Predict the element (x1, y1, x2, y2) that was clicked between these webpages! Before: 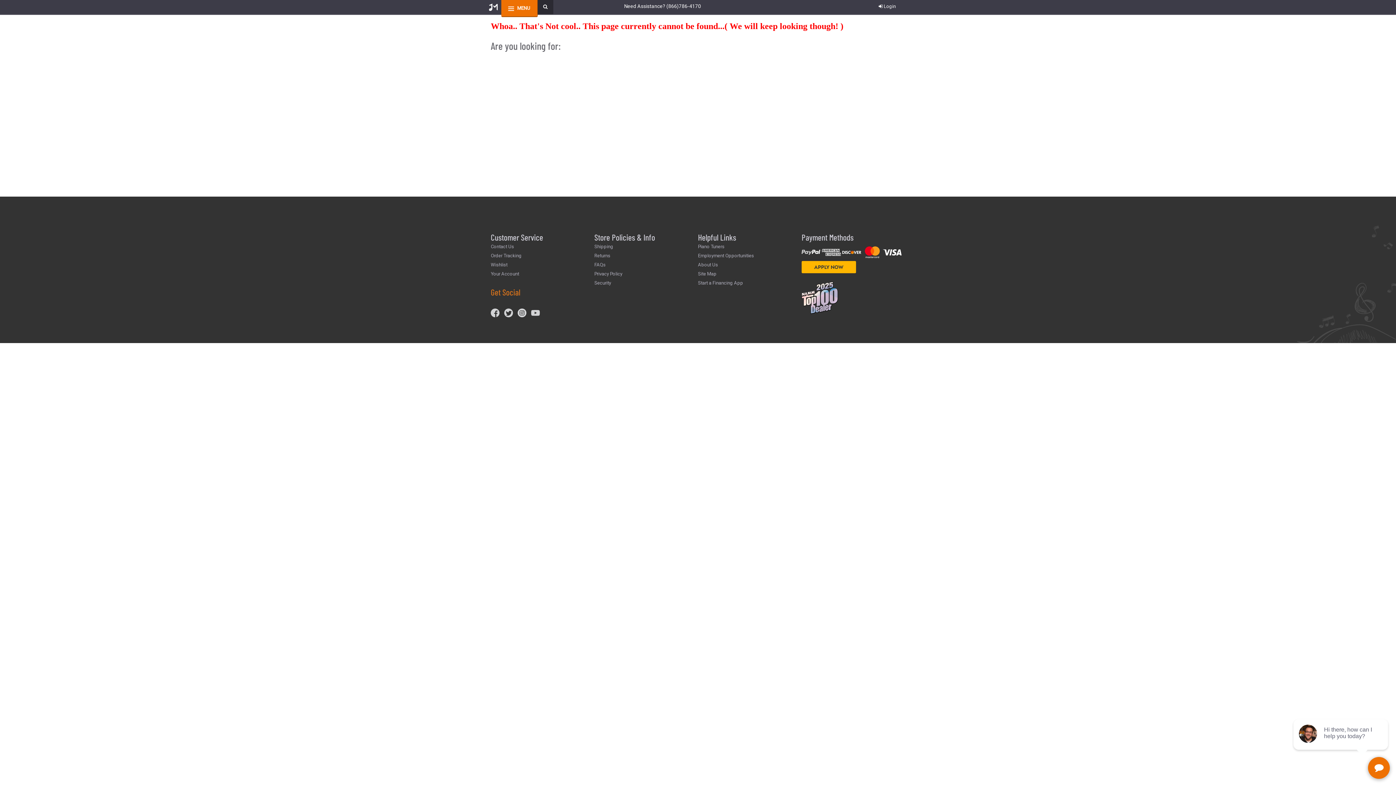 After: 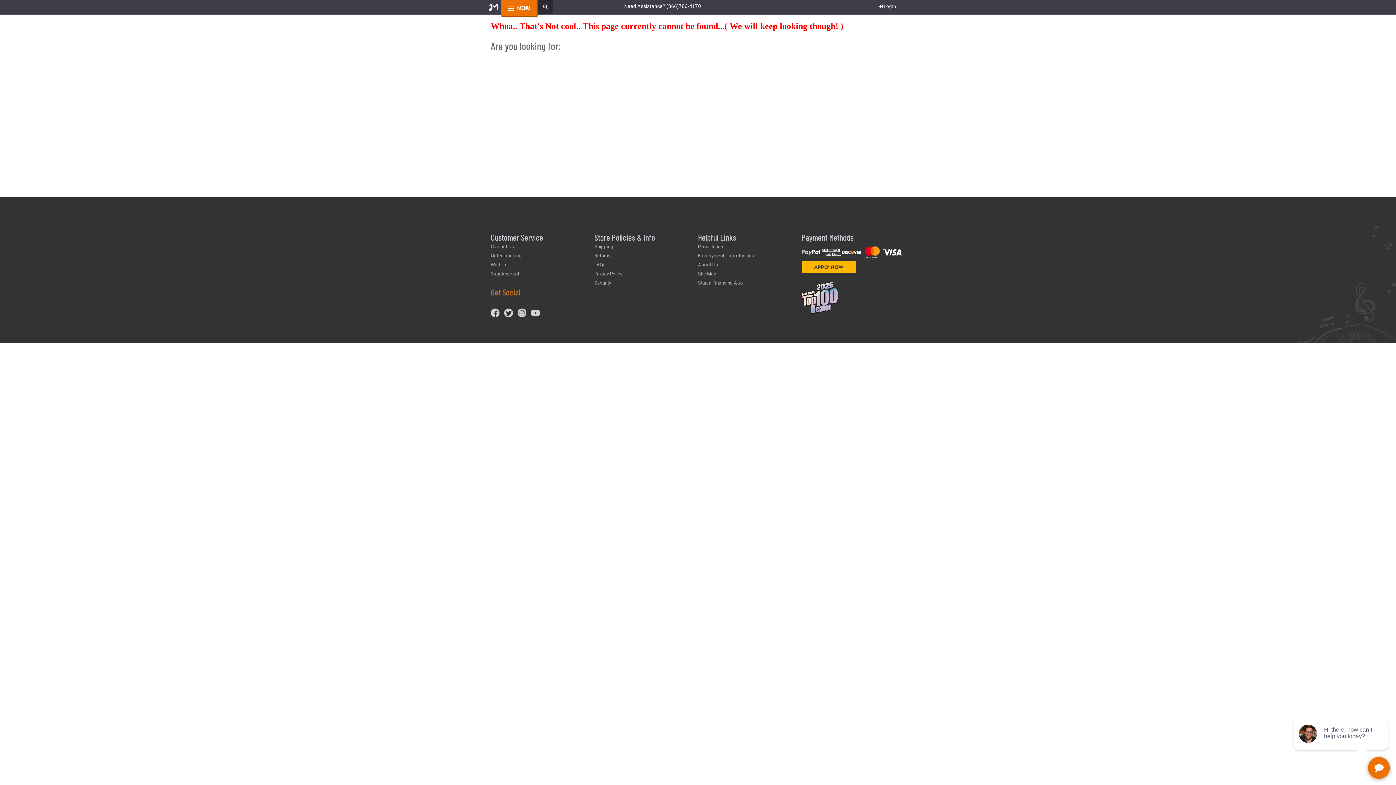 Action: bbox: (504, 310, 516, 315)